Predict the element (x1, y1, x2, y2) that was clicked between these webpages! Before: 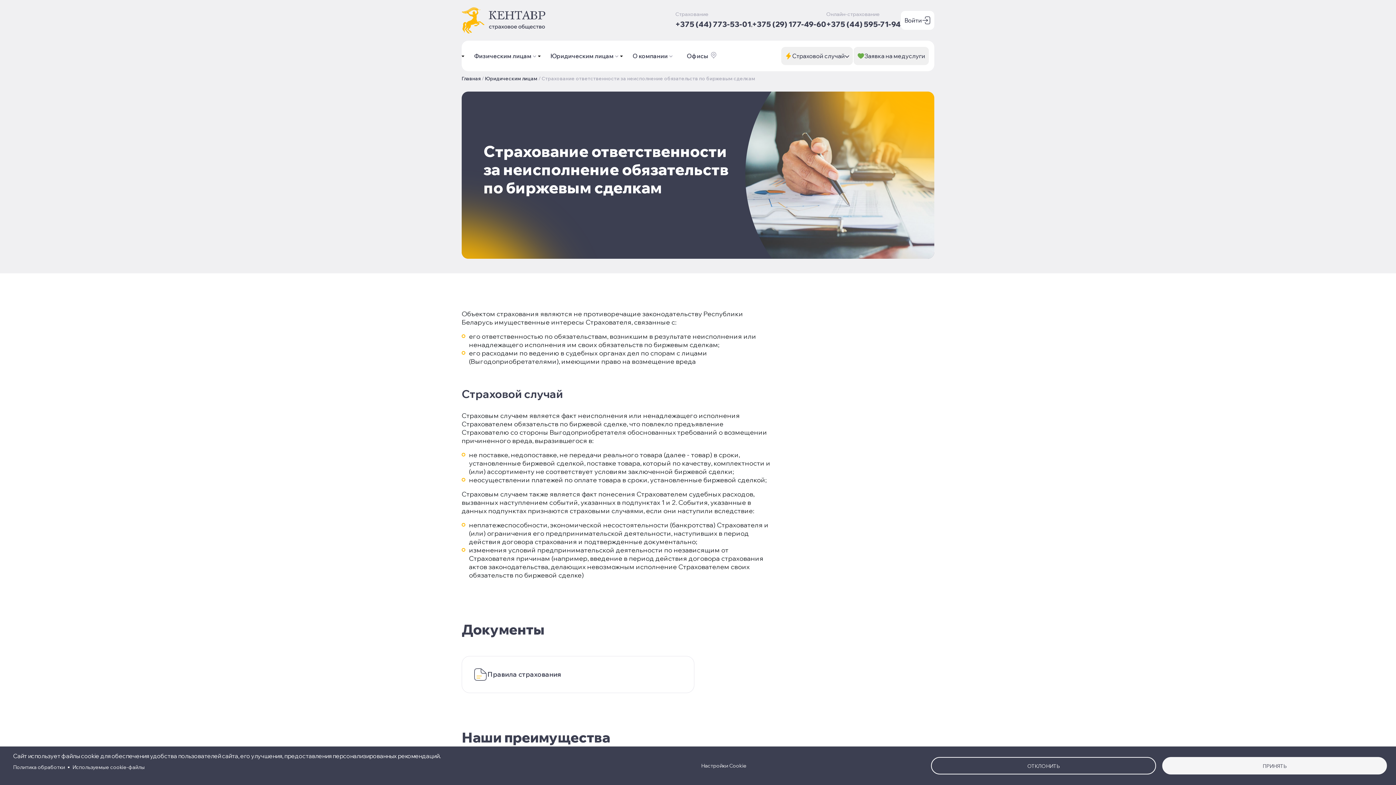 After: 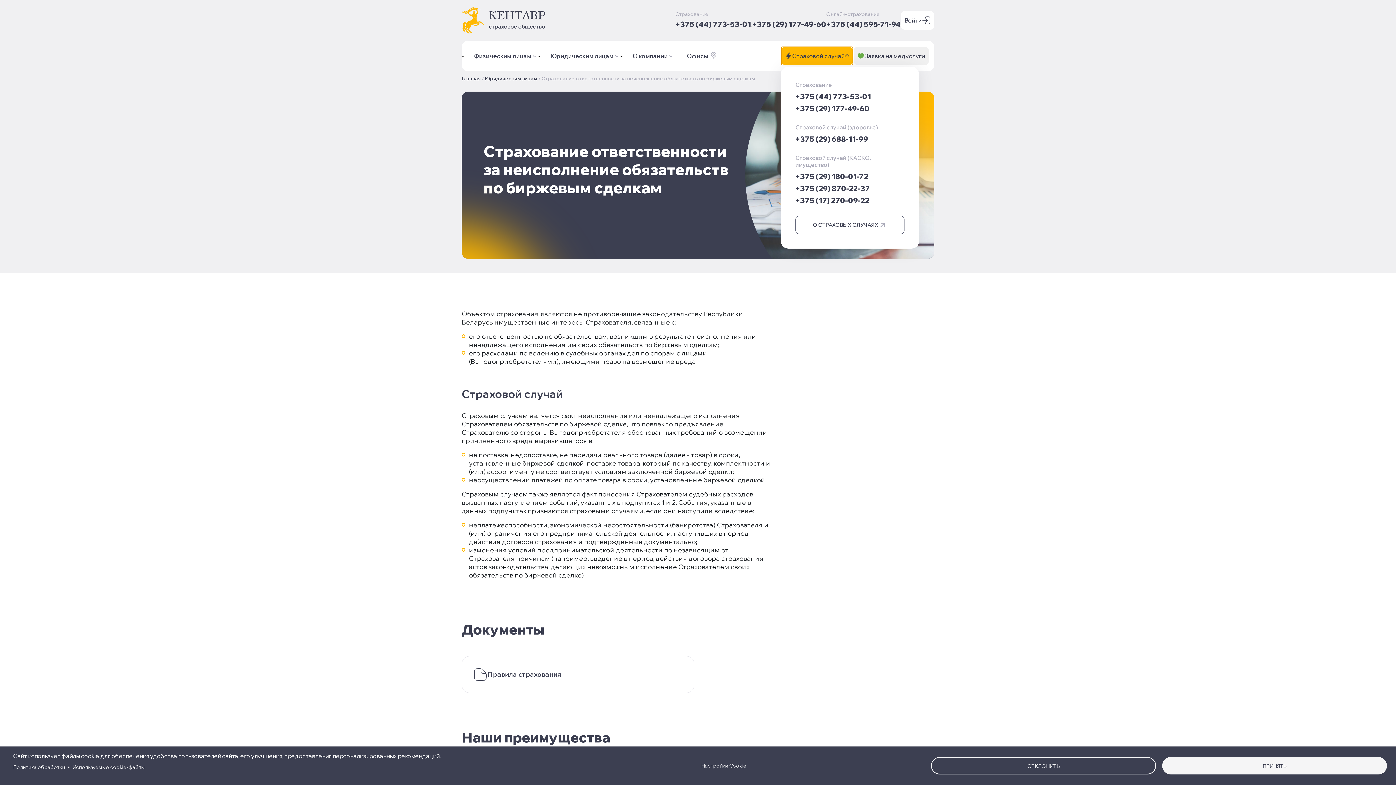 Action: bbox: (781, 46, 853, 65) label: Страховой случай